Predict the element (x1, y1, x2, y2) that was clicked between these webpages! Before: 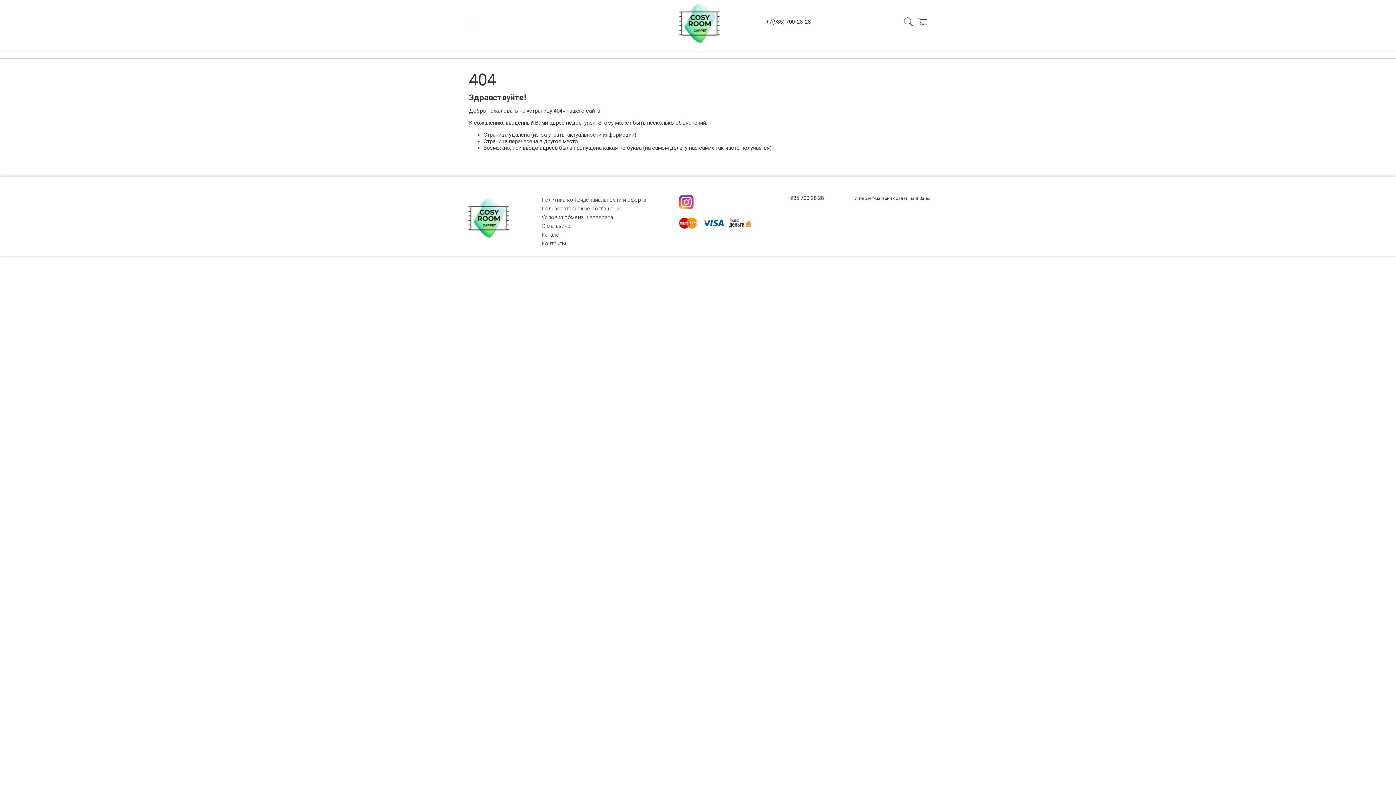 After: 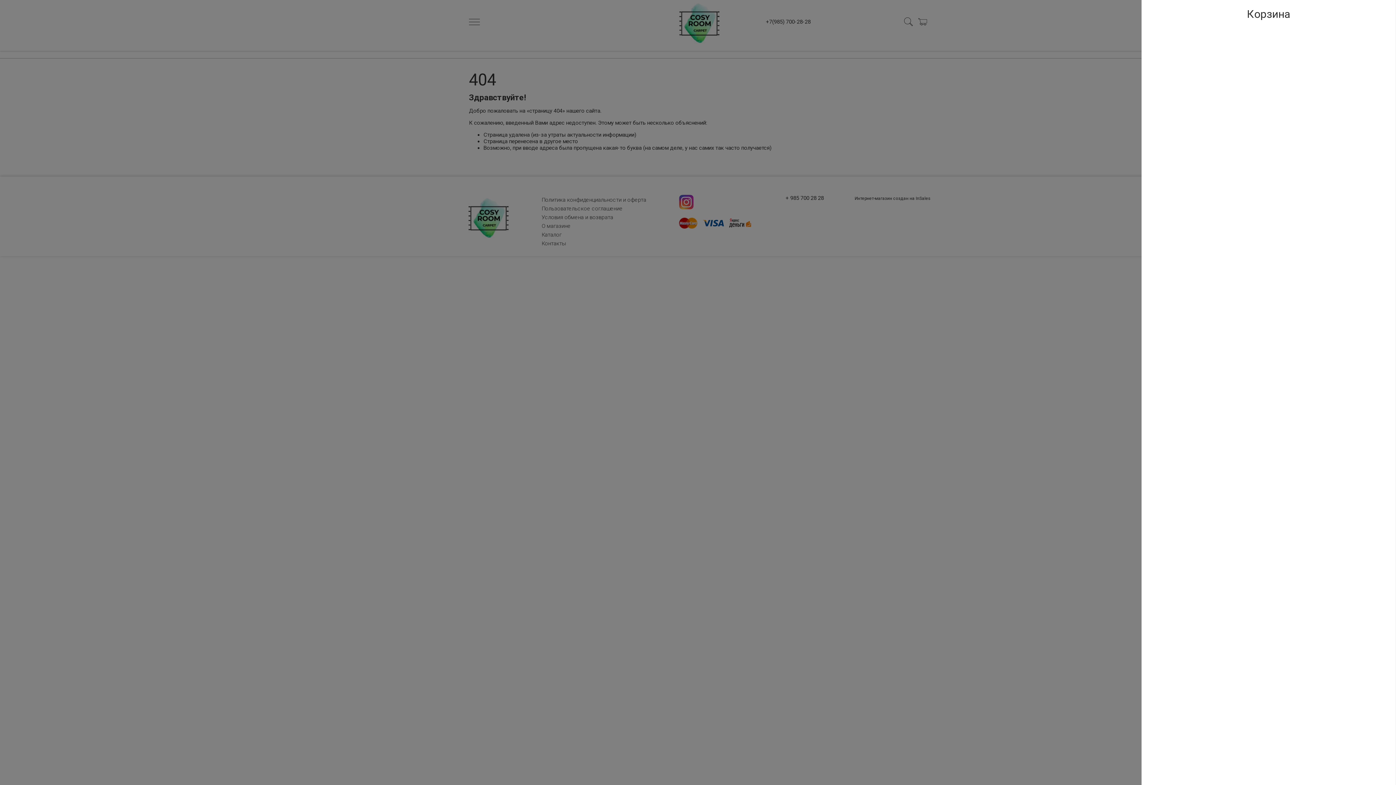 Action: bbox: (918, 18, 927, 24)